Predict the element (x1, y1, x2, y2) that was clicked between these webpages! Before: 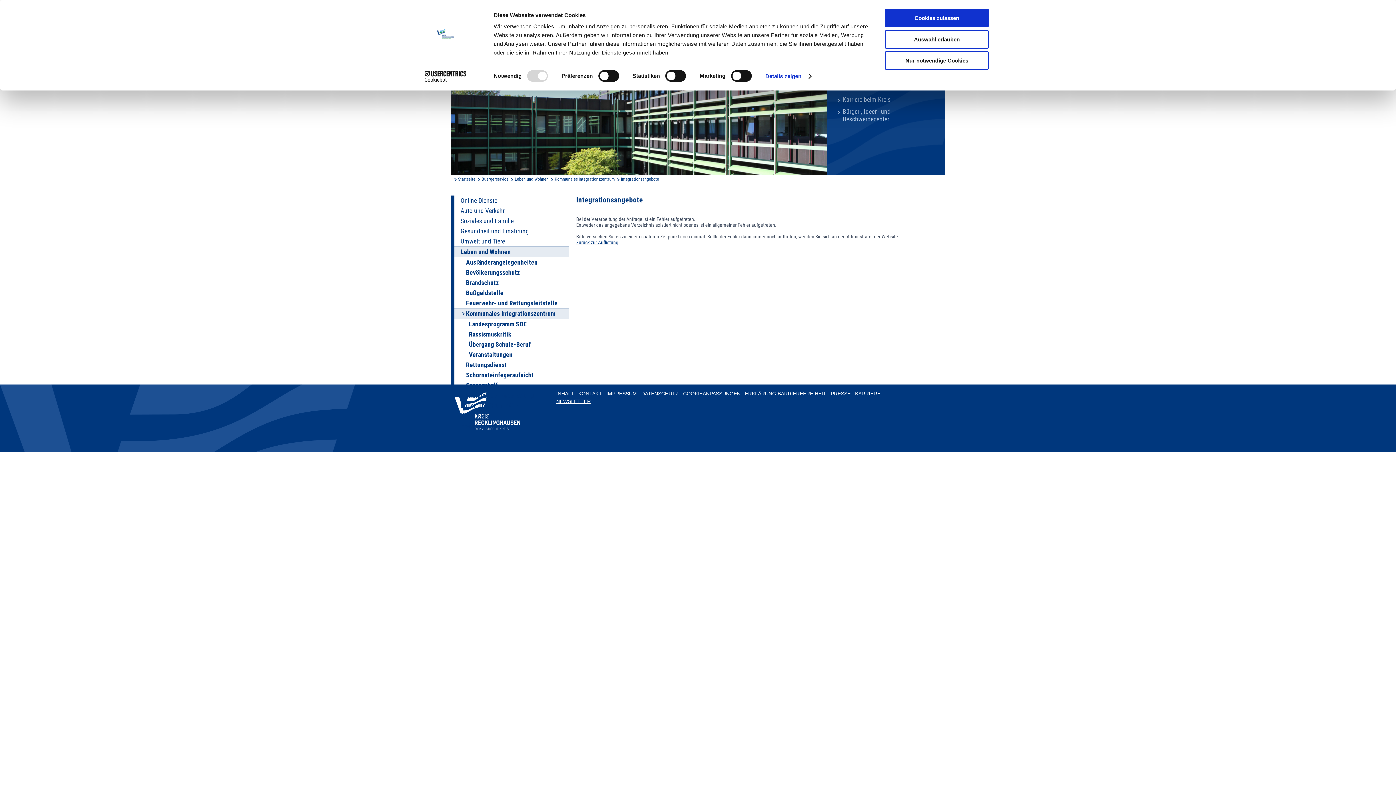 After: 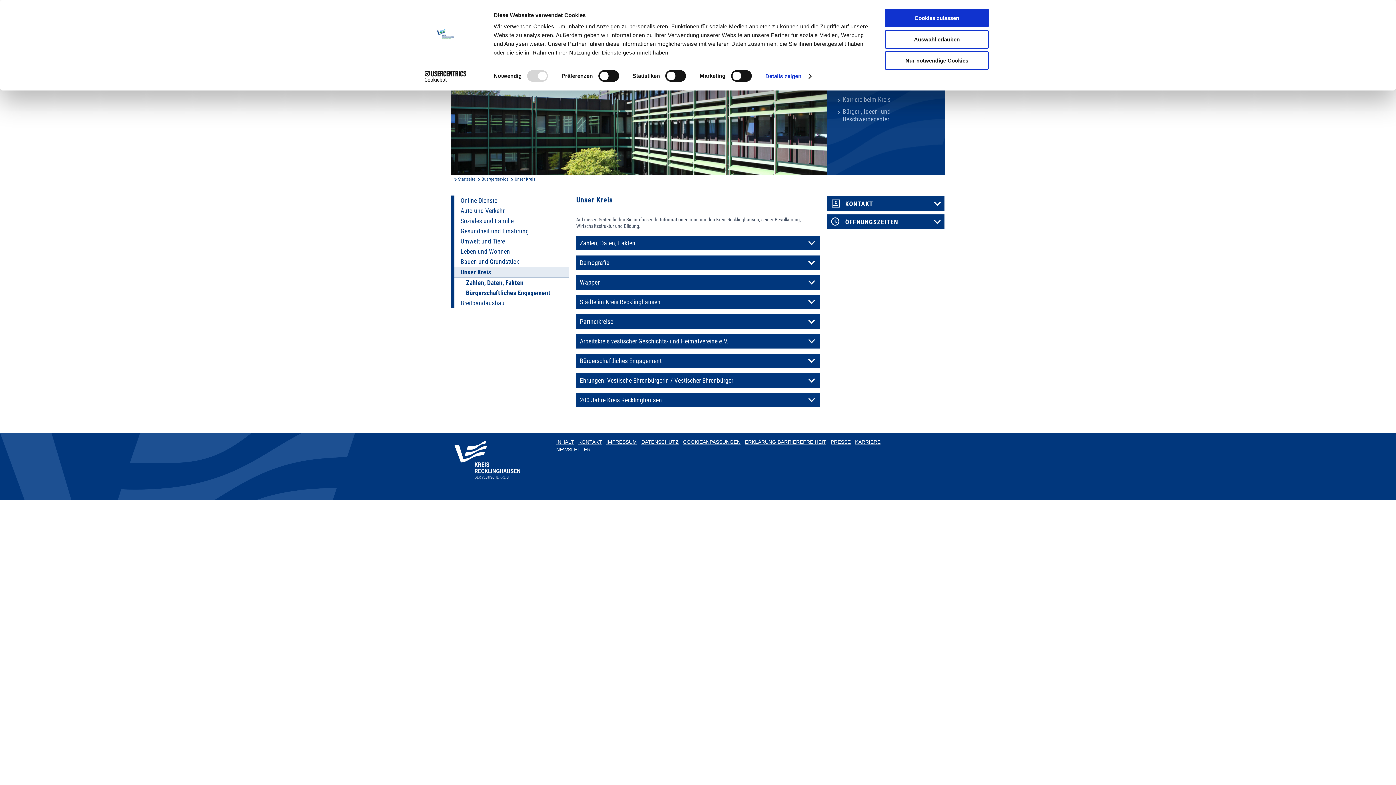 Action: bbox: (454, 410, 569, 421) label: Unser Kreis